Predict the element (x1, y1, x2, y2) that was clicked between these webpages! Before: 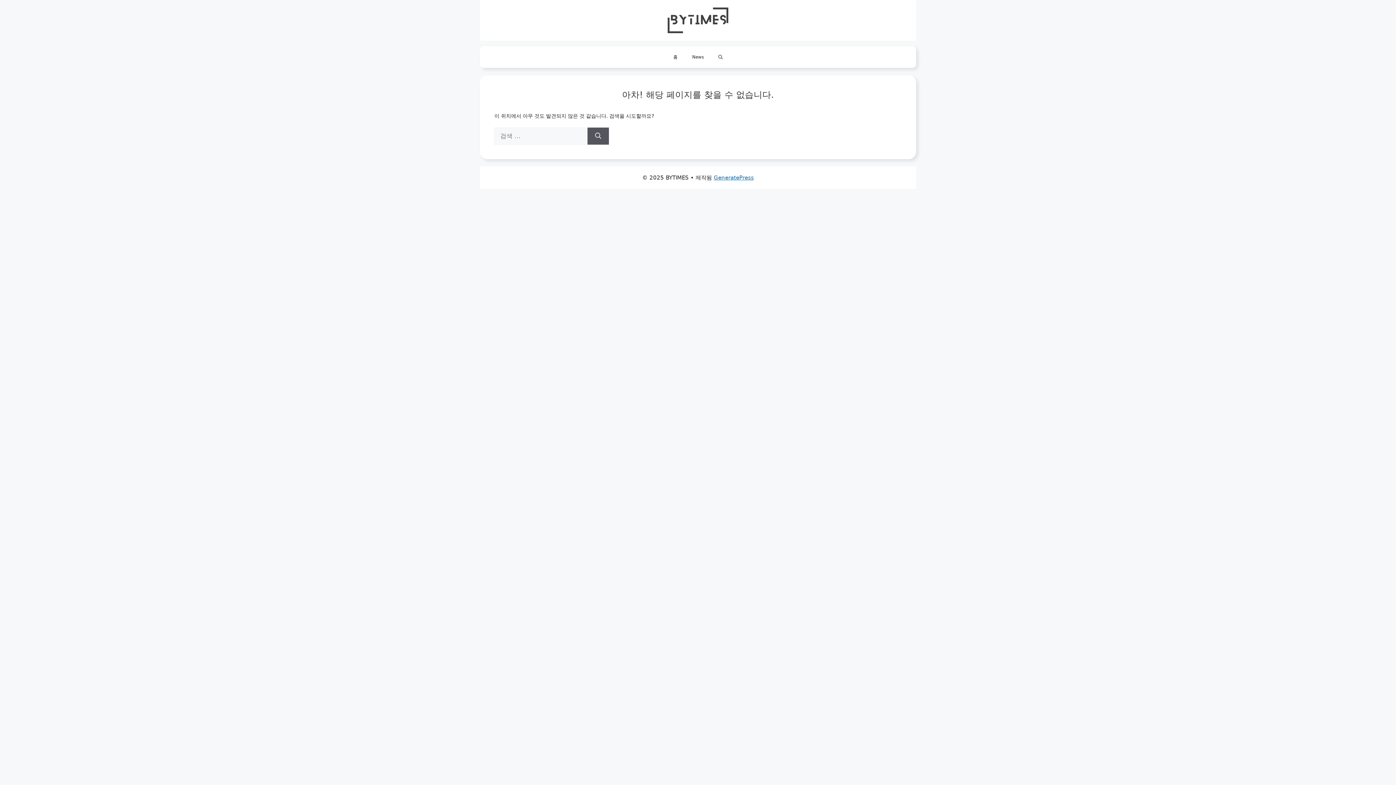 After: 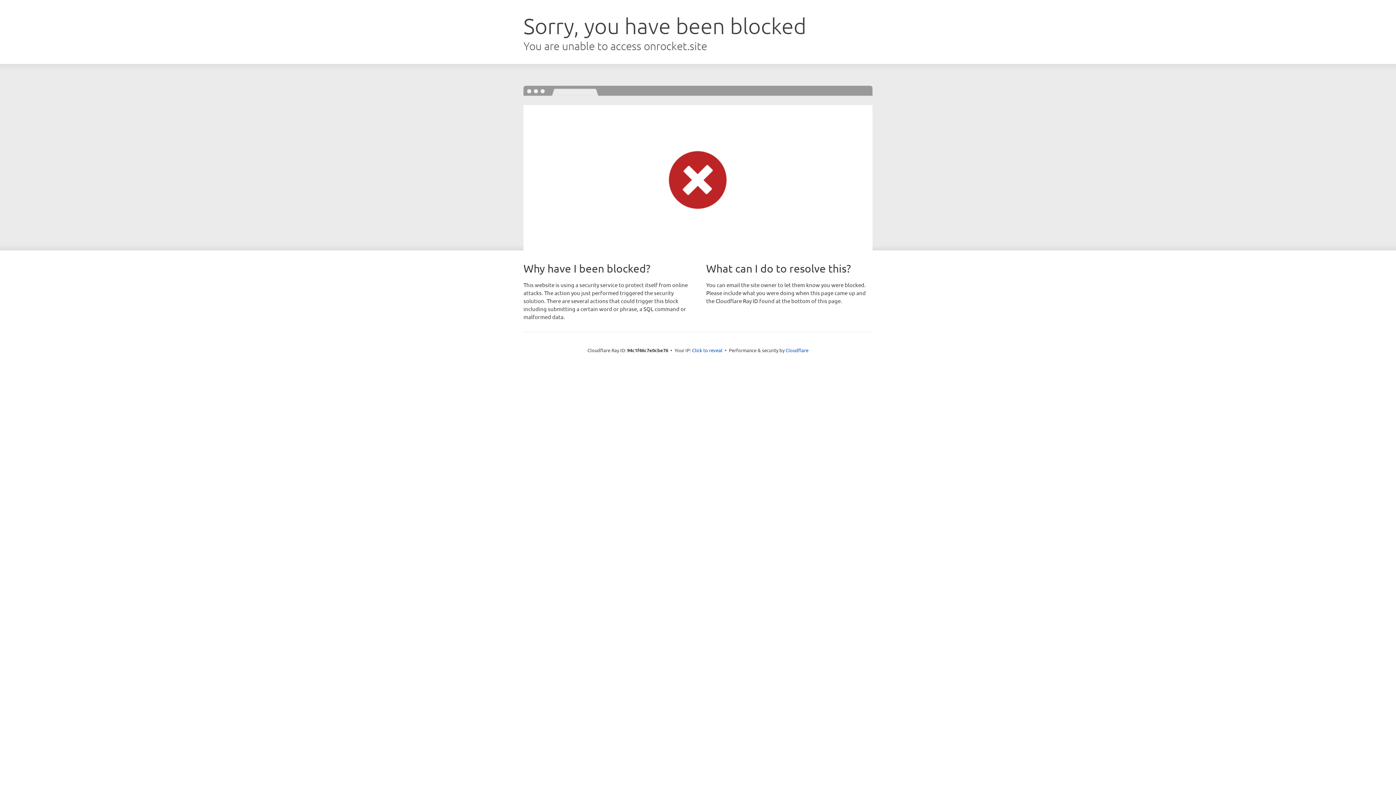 Action: label: GeneratePress bbox: (714, 174, 754, 181)